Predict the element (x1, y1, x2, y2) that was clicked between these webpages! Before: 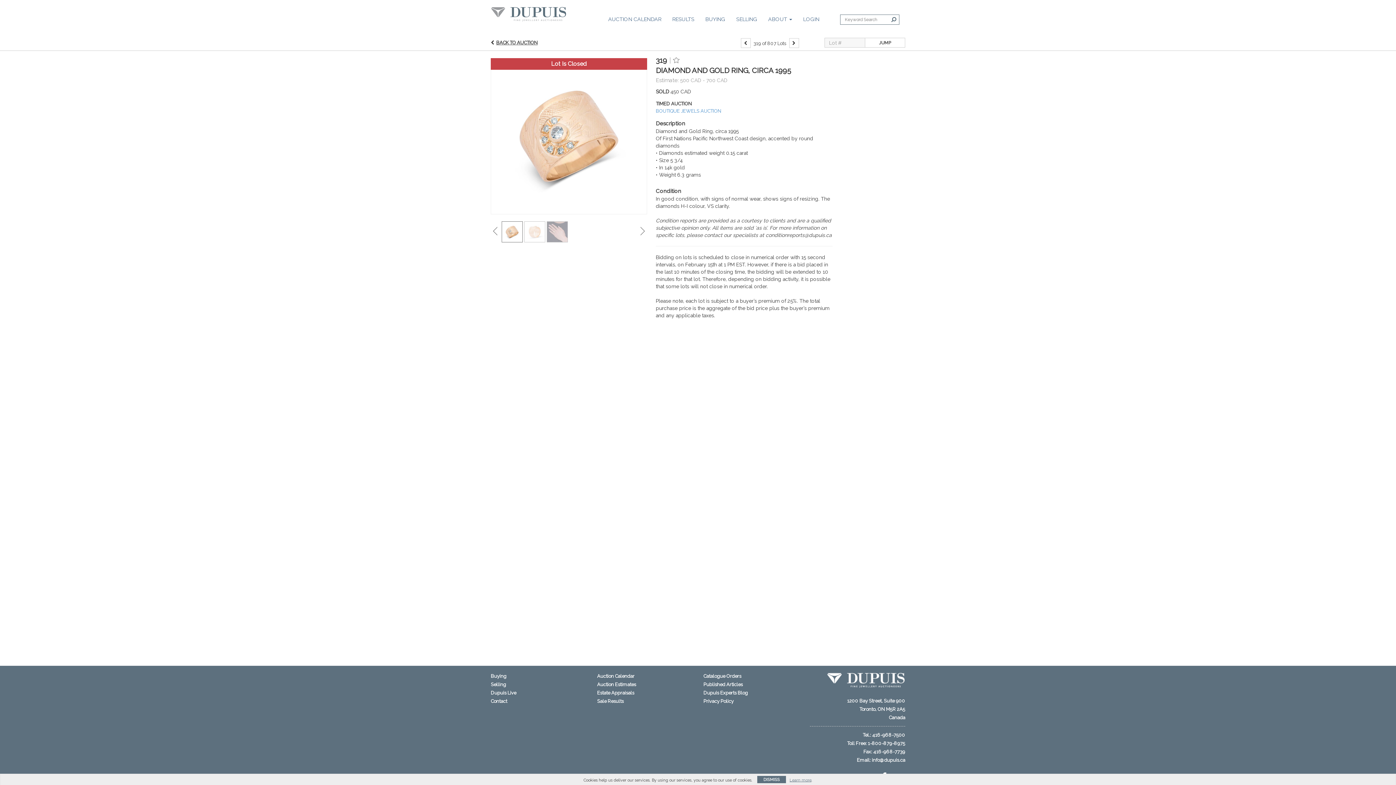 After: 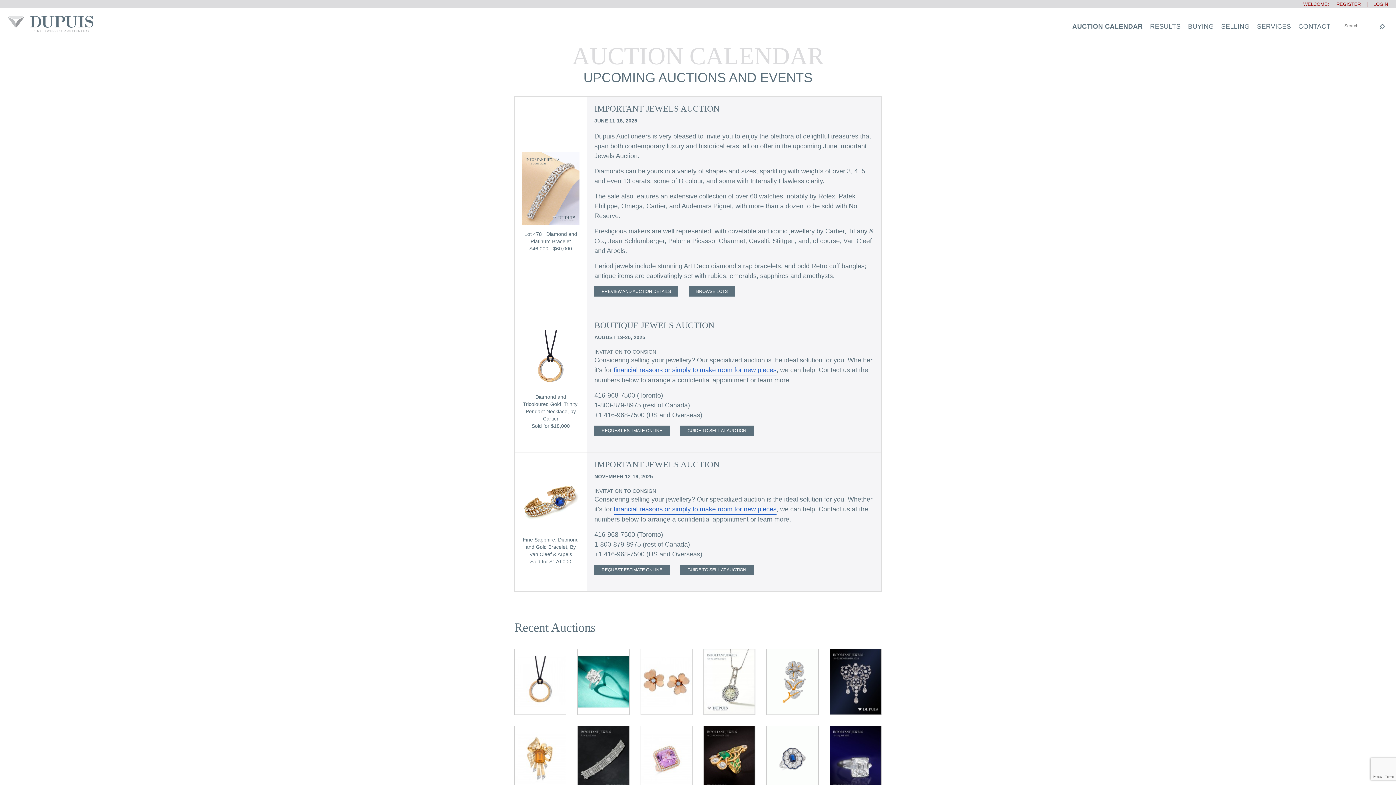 Action: label: AUCTION CALENDAR bbox: (602, 12, 666, 26)